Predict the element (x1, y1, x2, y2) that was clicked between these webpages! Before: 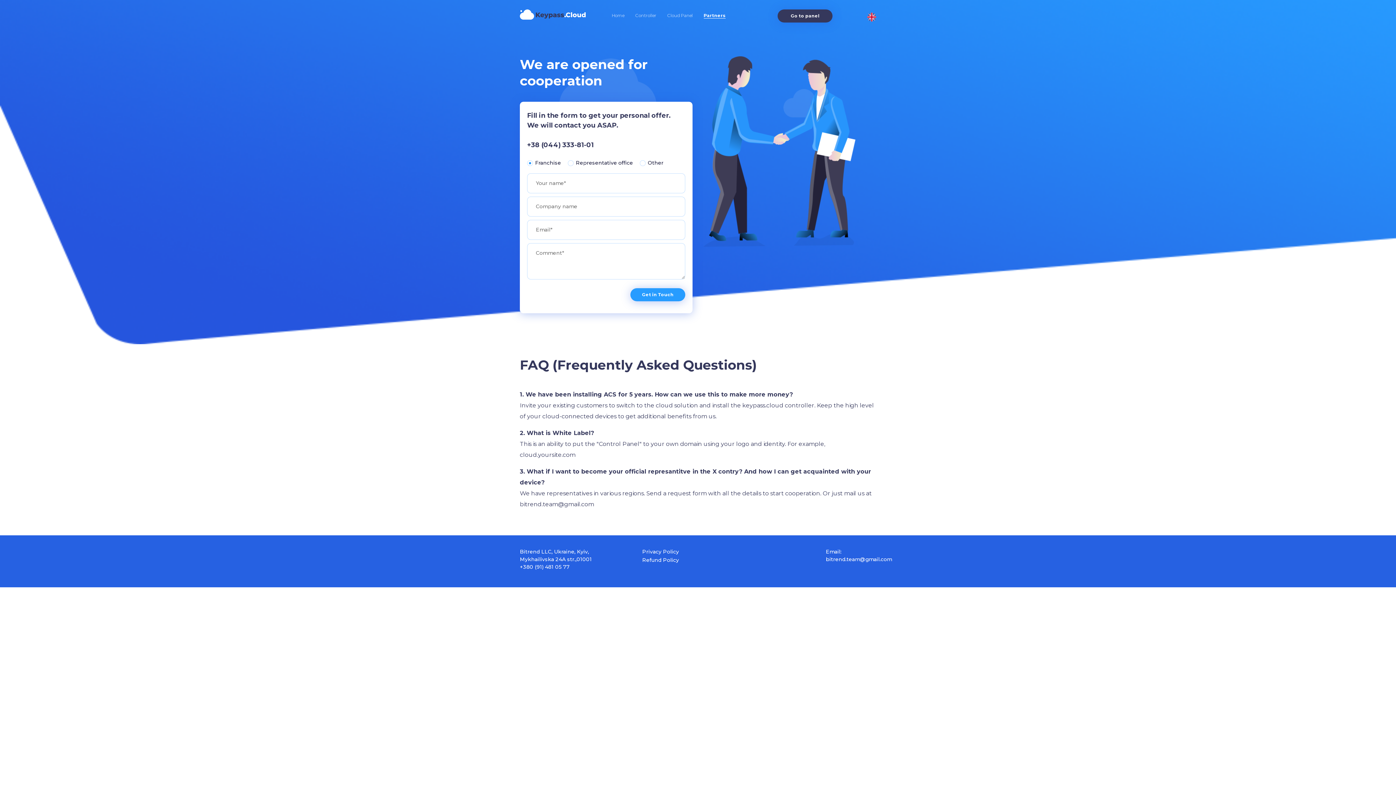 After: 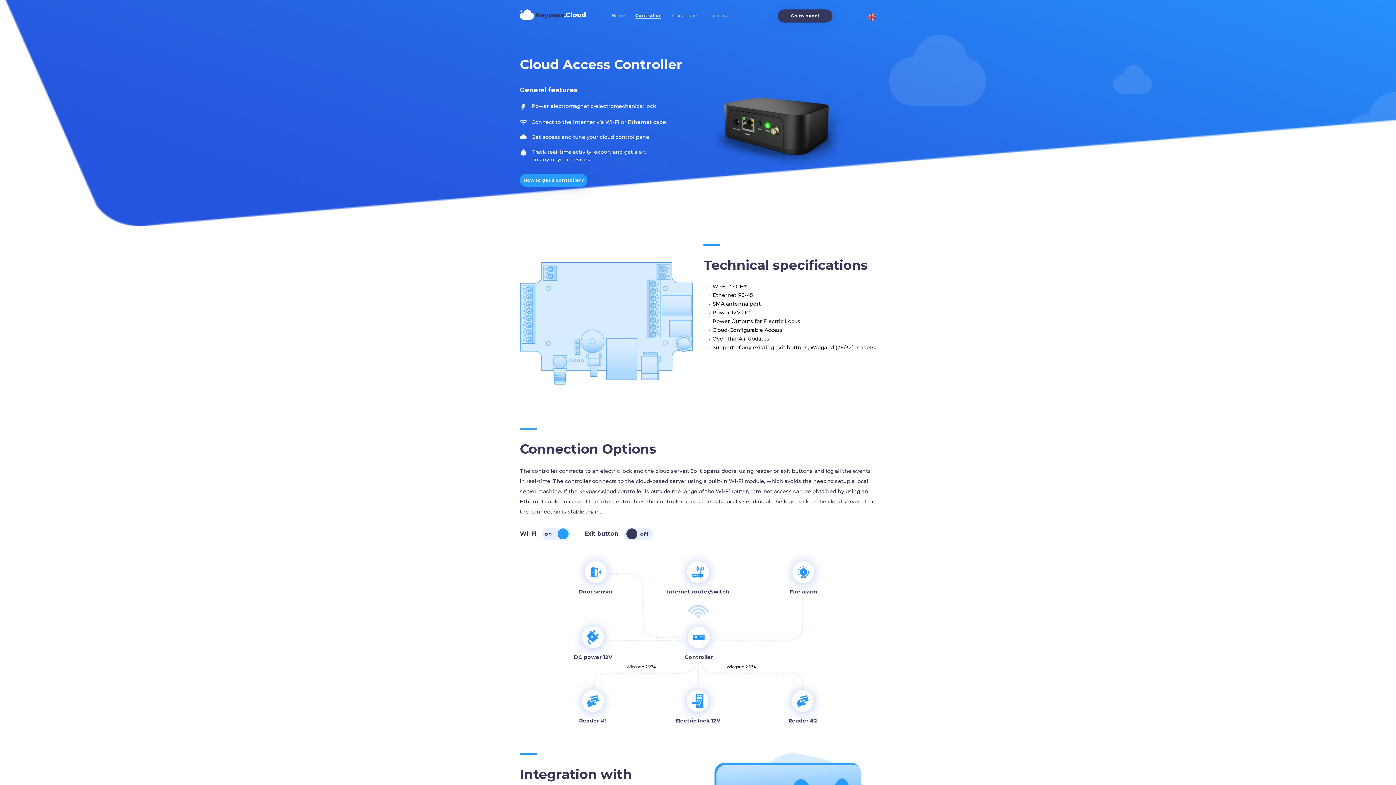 Action: bbox: (635, 12, 656, 18) label: Controller